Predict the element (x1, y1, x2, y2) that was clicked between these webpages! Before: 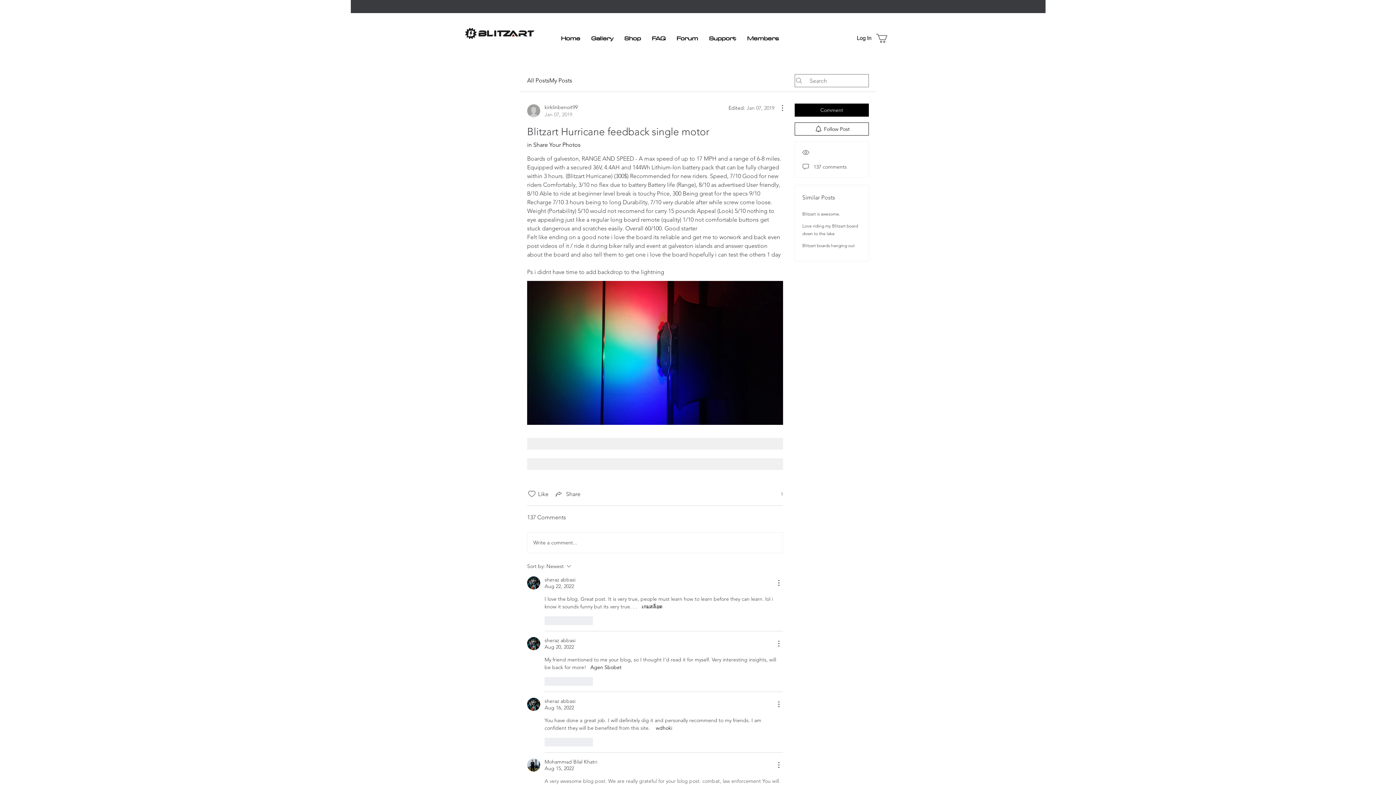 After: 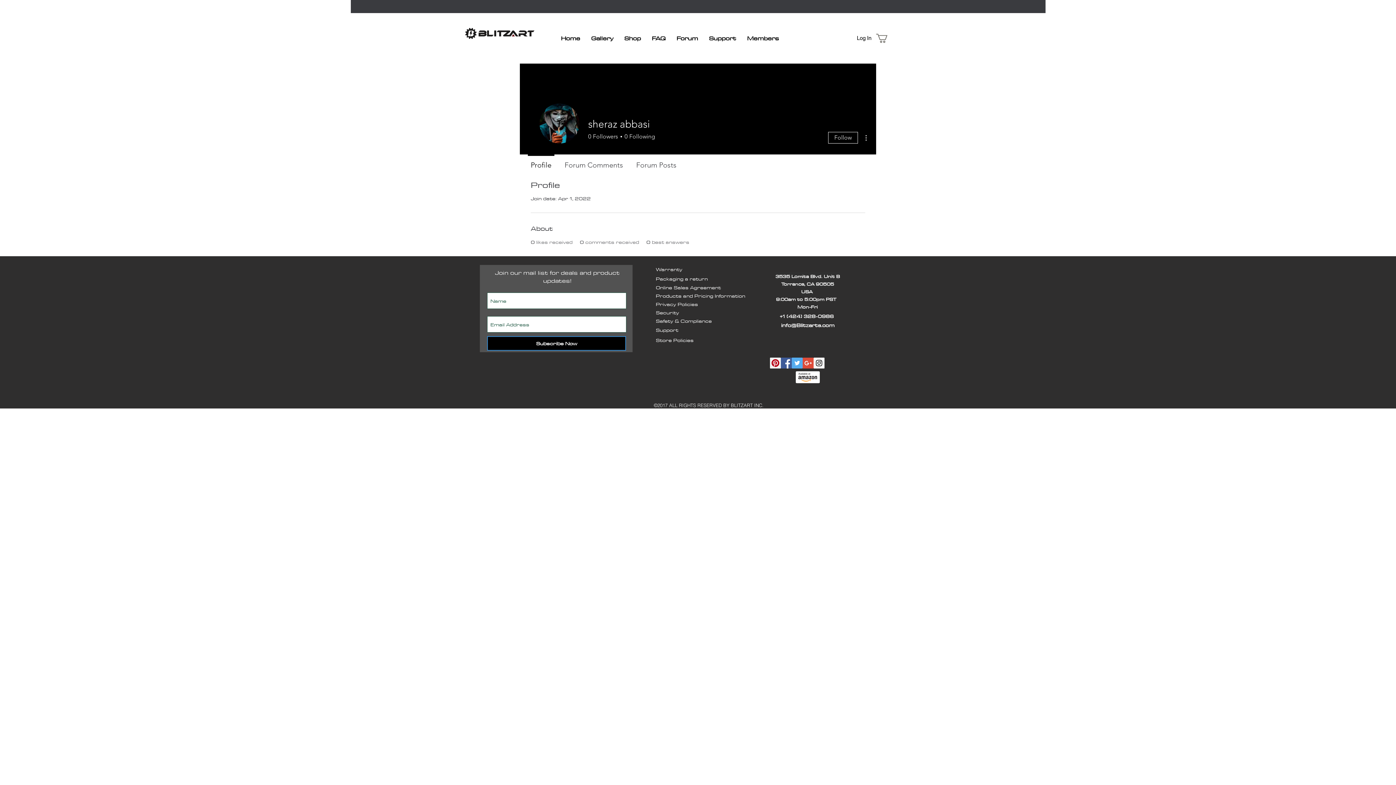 Action: bbox: (544, 637, 575, 644) label: sheraz abbasi